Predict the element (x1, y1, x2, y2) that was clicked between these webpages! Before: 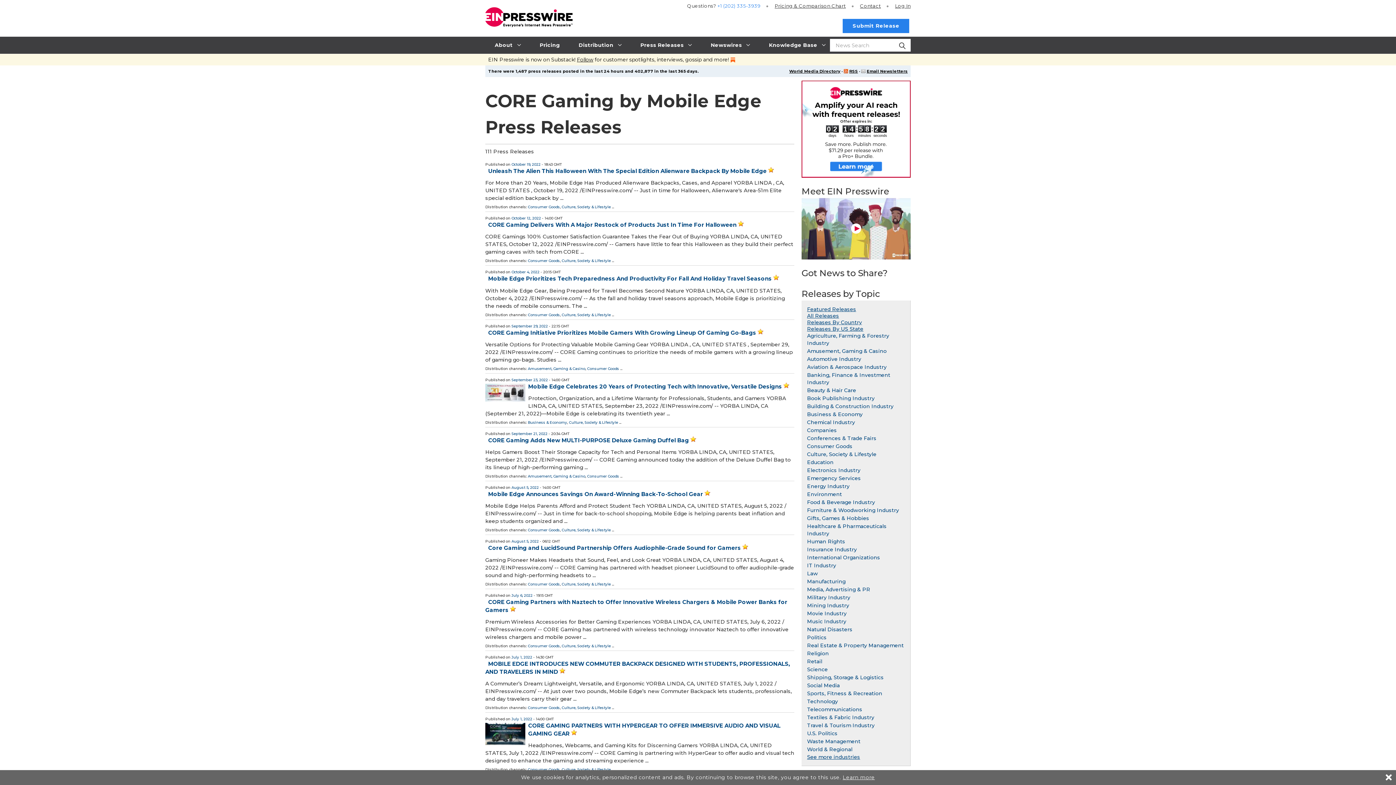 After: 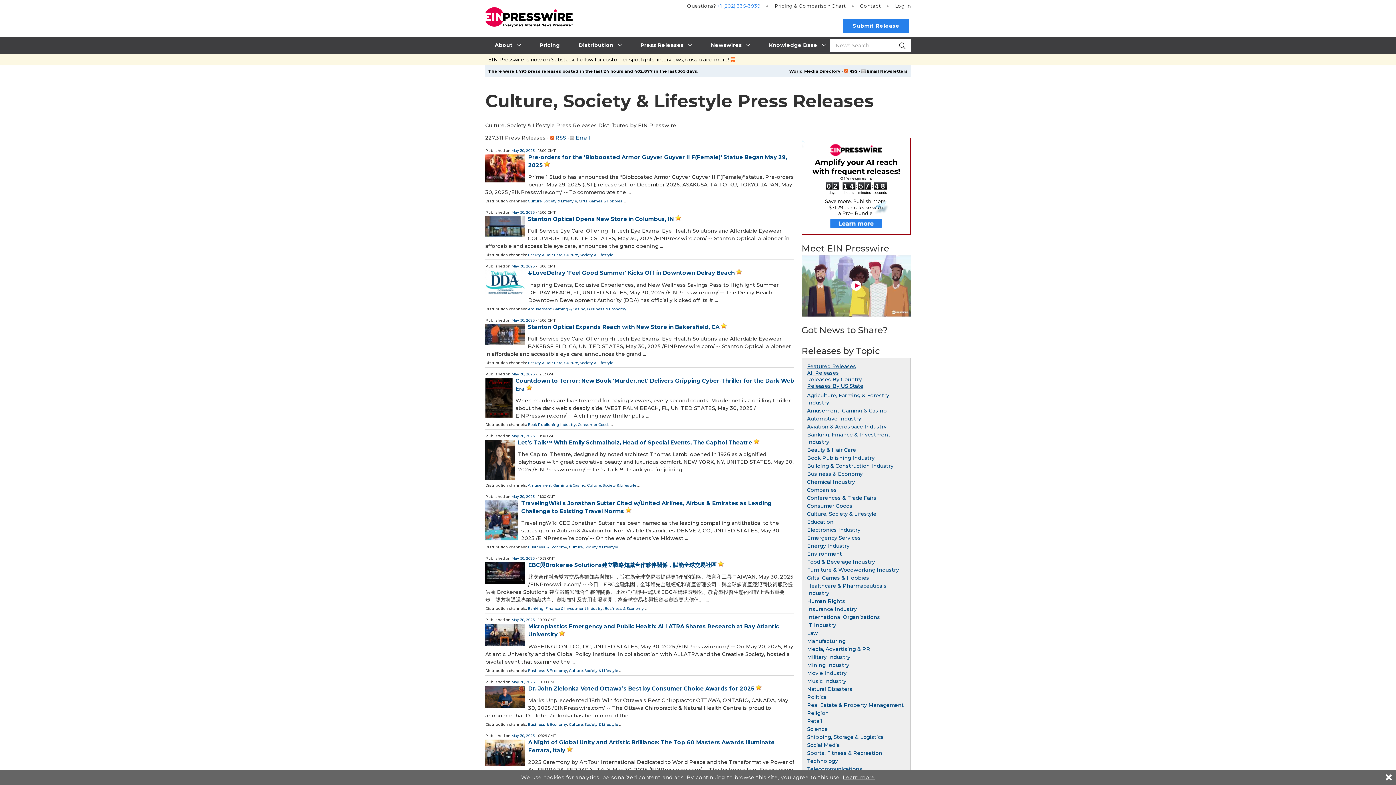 Action: label: Culture, Society & Lifestyle bbox: (807, 451, 876, 457)